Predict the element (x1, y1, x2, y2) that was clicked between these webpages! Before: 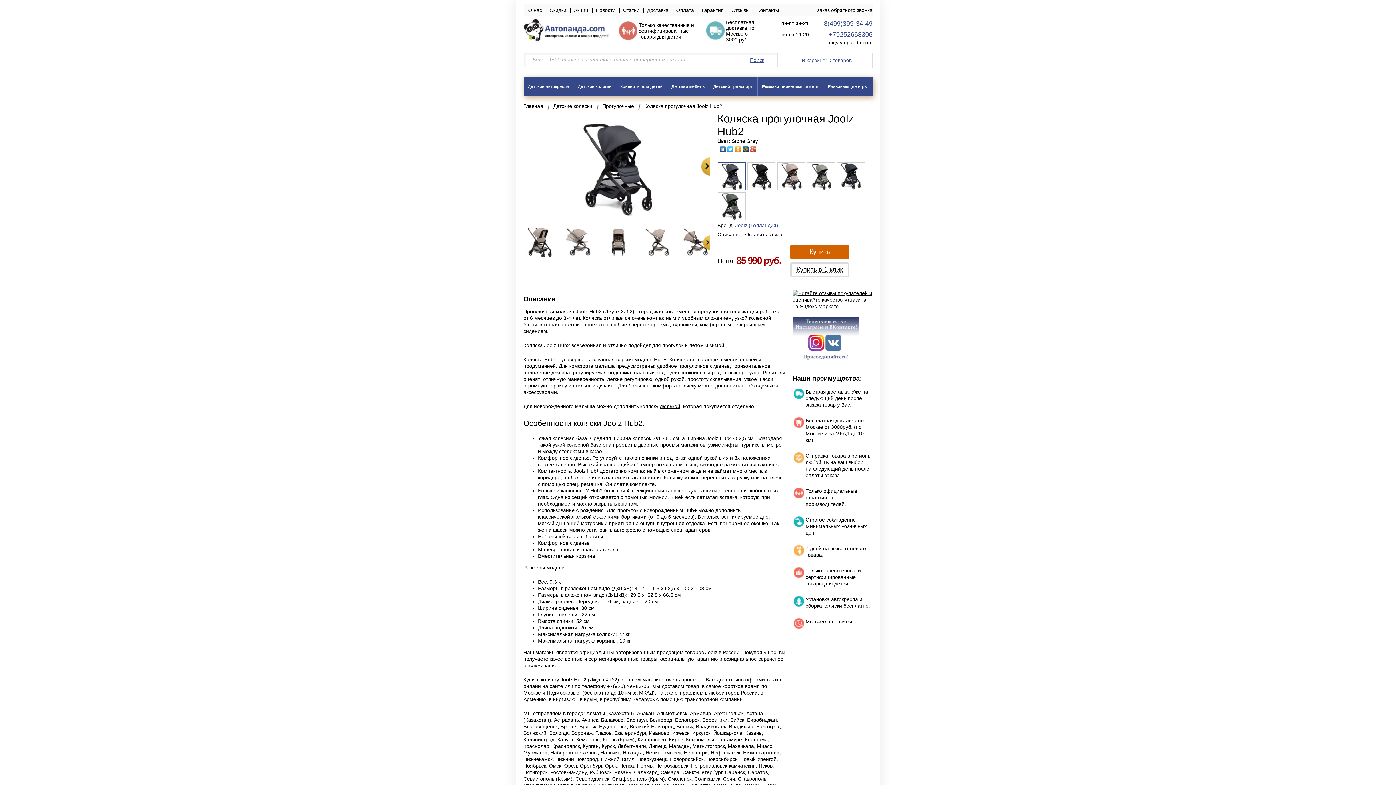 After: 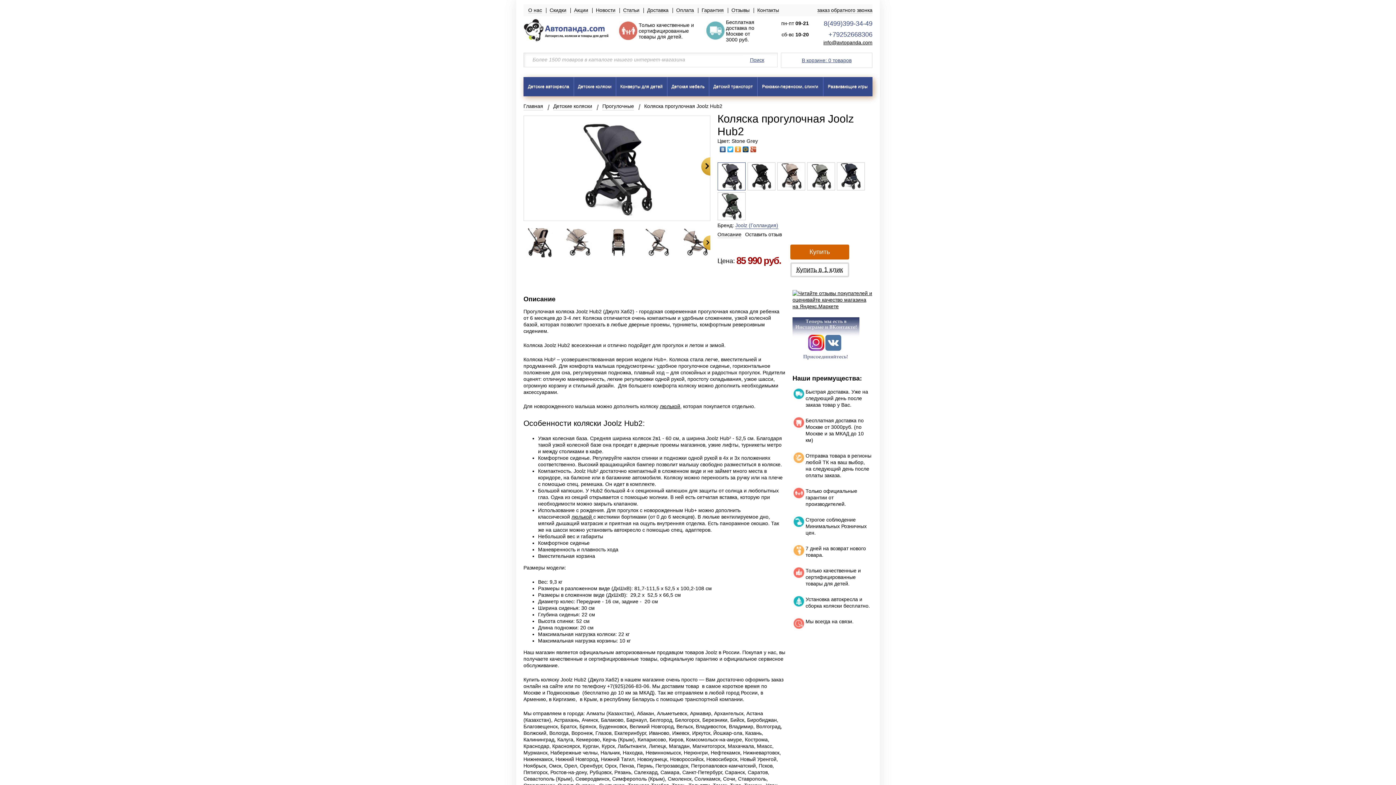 Action: label: Оставить отзыв bbox: (745, 231, 782, 238)